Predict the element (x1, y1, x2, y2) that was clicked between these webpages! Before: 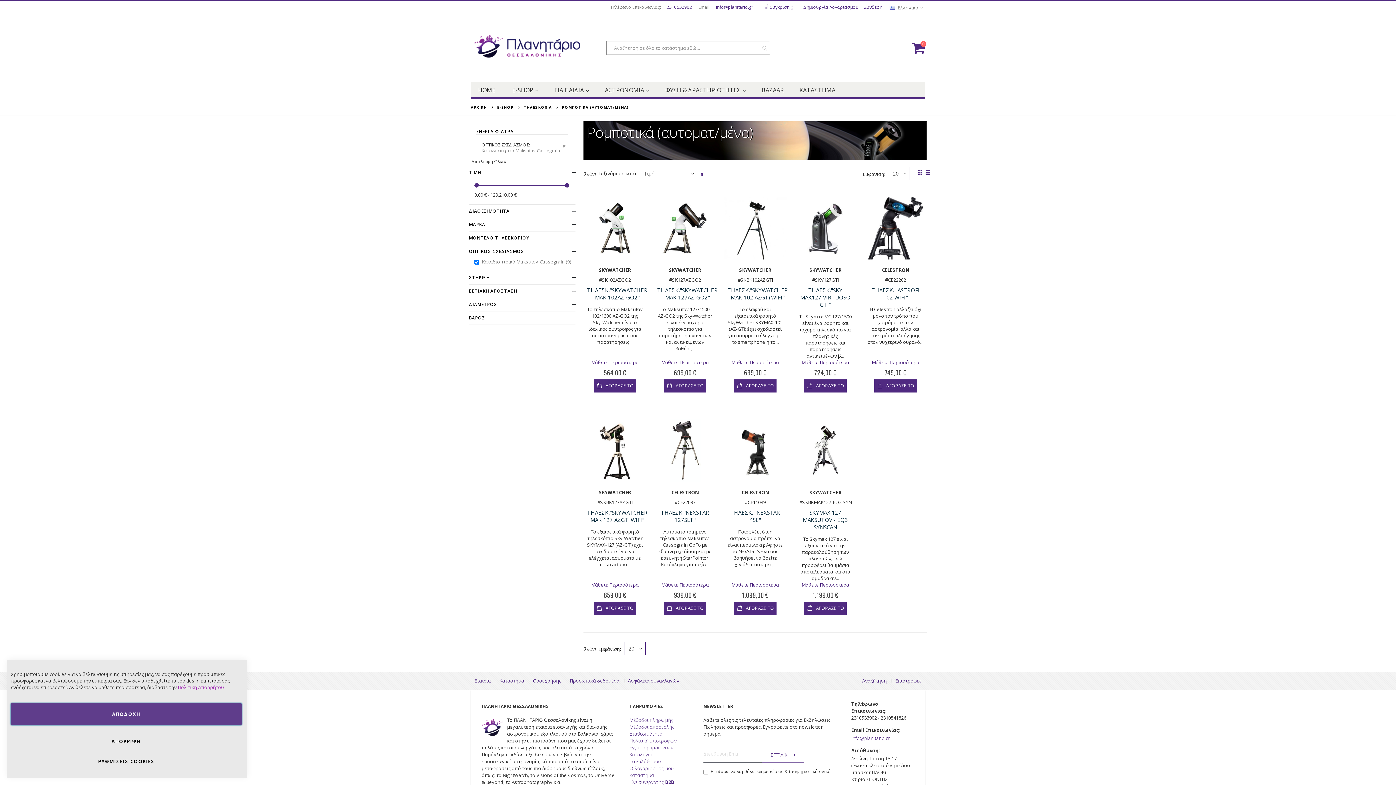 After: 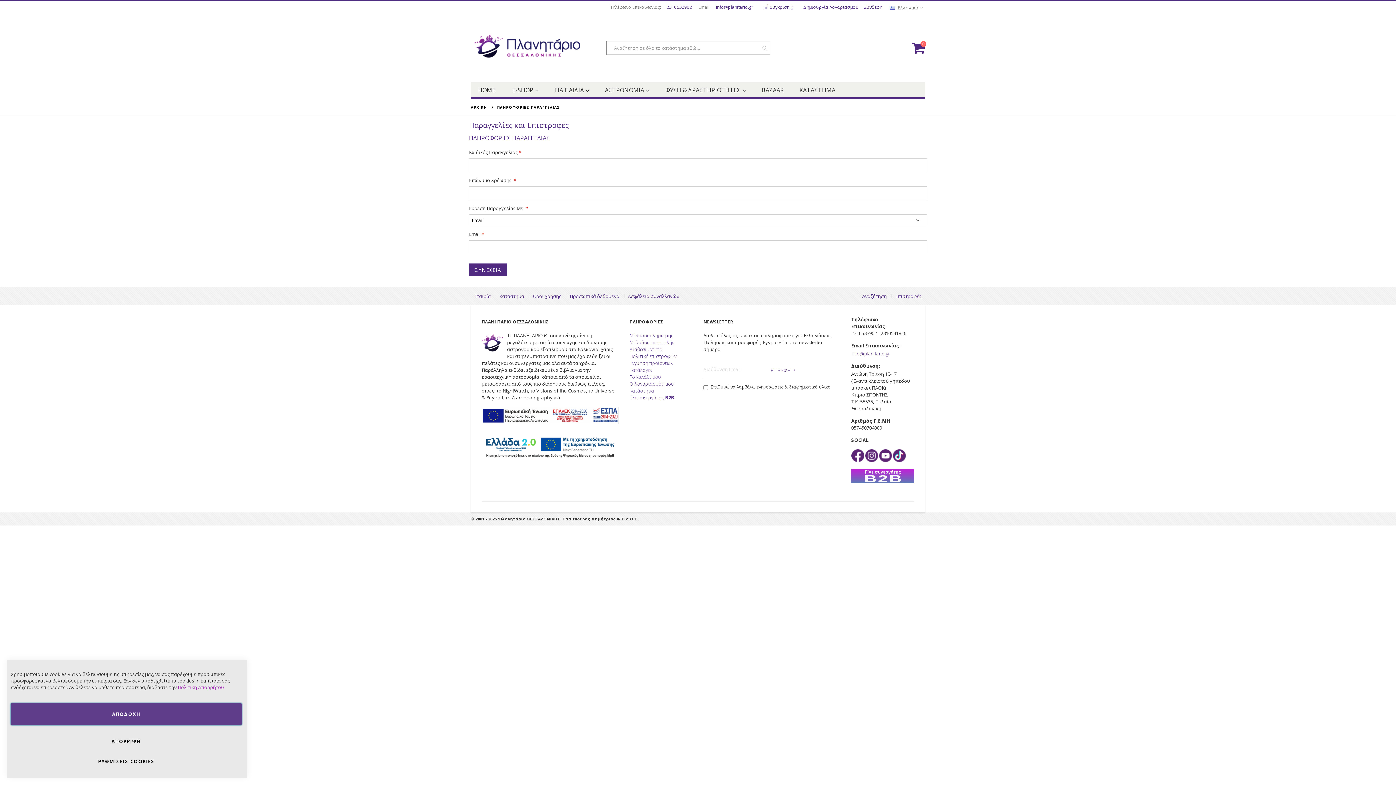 Action: bbox: (891, 675, 925, 686) label: Επιστροφές